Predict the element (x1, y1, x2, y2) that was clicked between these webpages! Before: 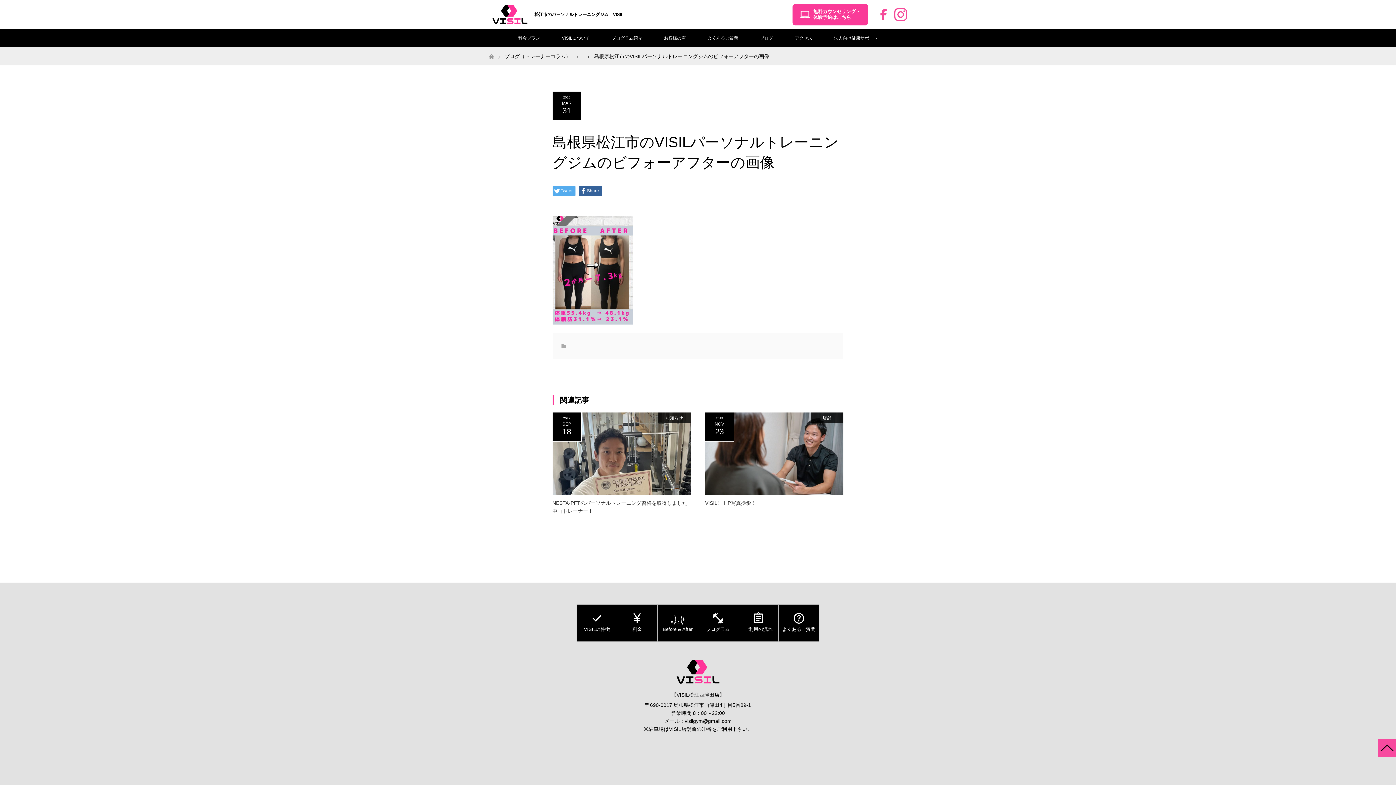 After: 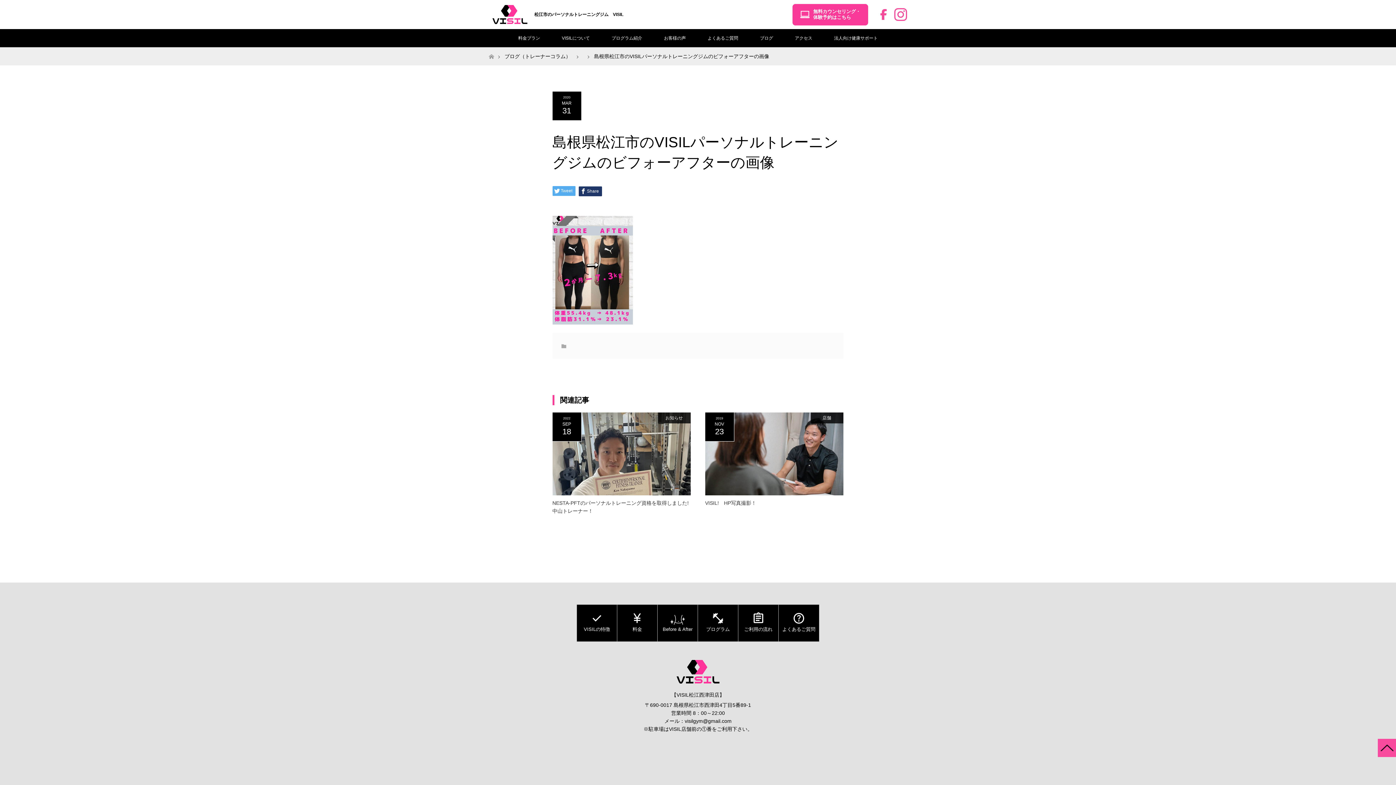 Action: bbox: (578, 186, 602, 196) label: Share